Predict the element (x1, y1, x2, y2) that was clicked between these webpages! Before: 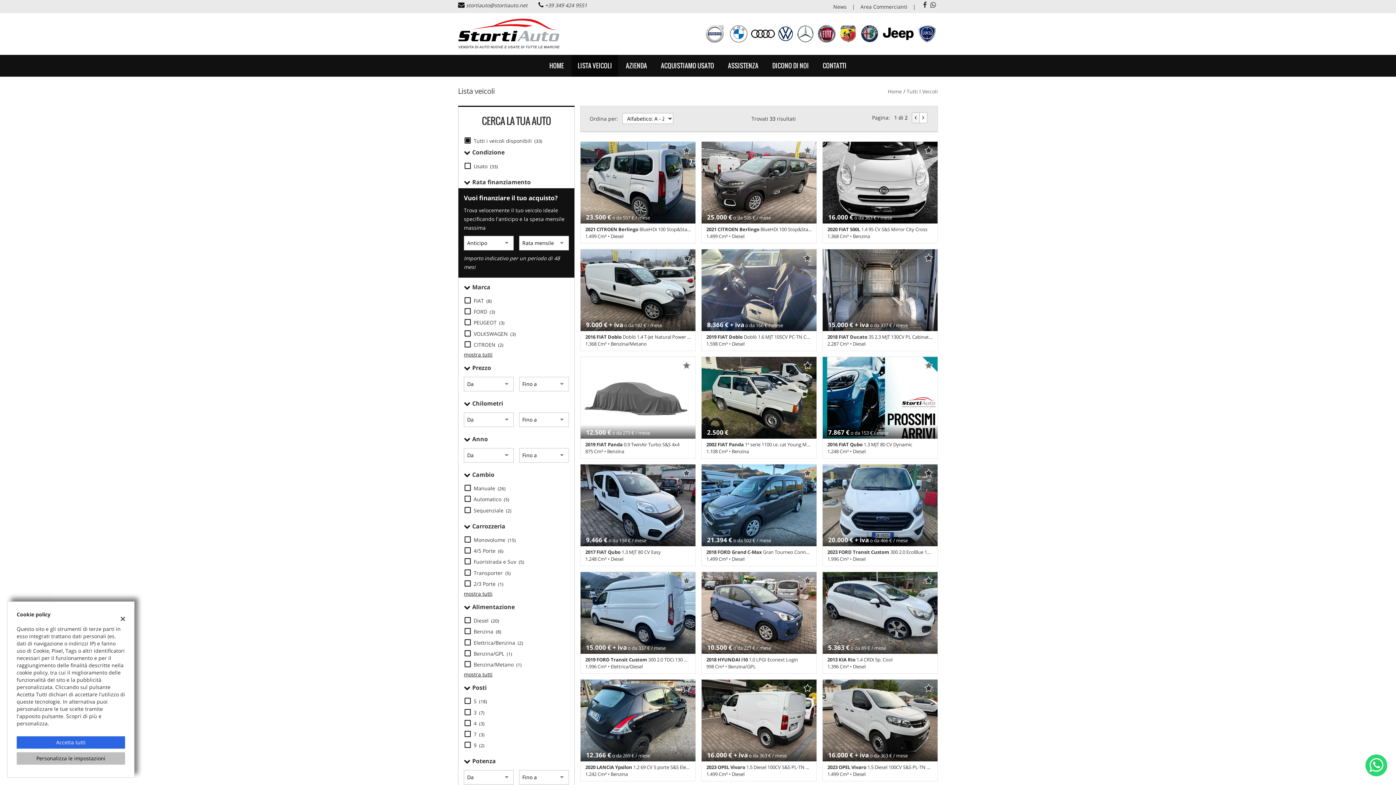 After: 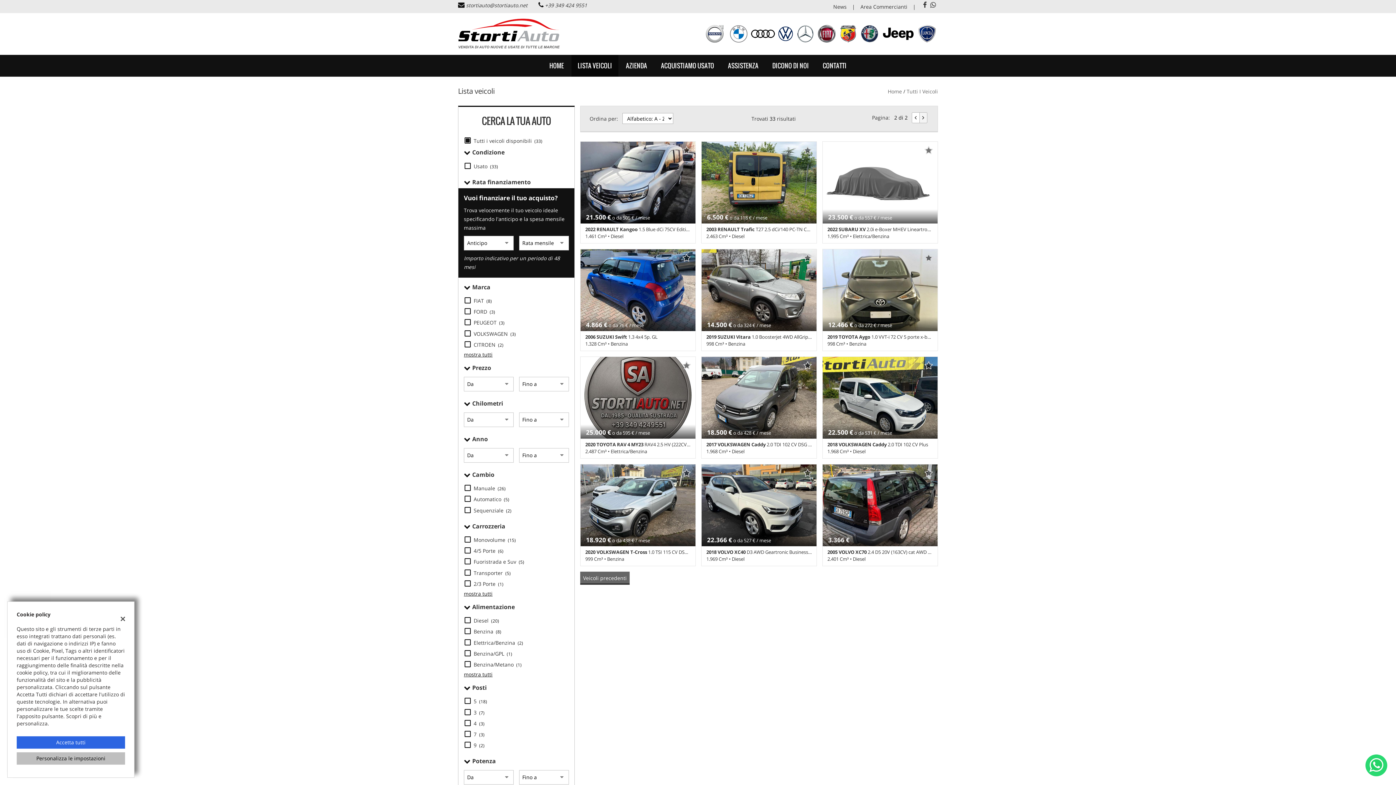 Action: bbox: (919, 112, 927, 123)